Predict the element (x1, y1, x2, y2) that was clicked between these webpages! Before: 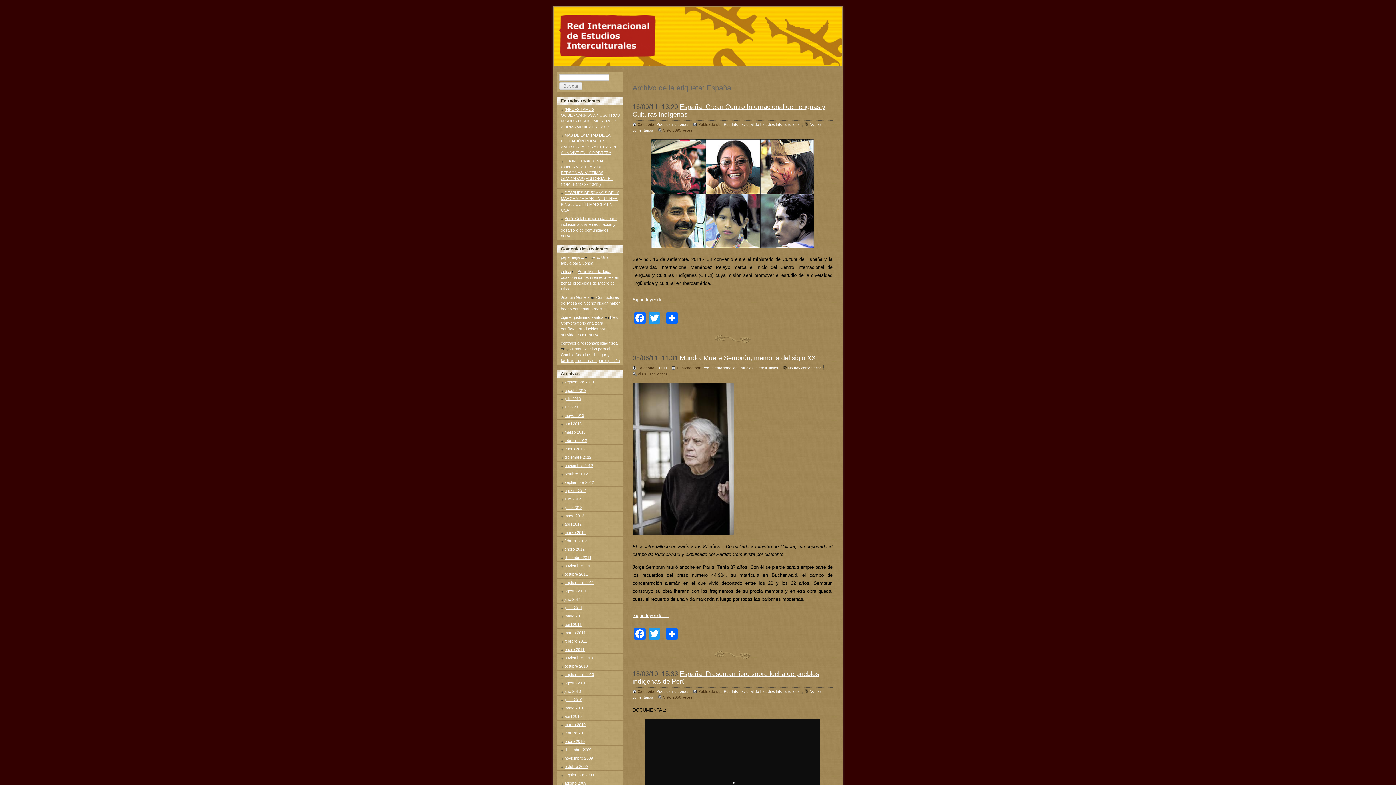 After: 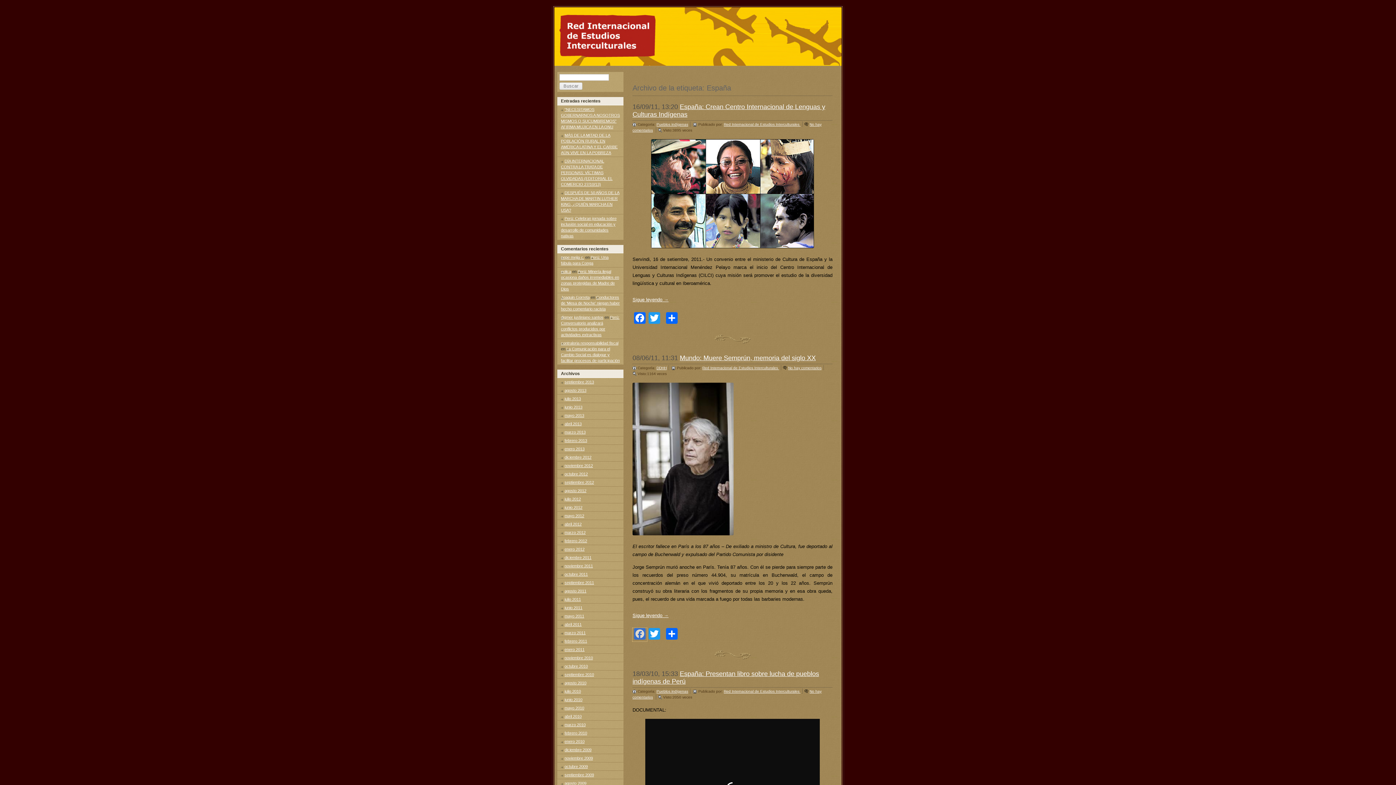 Action: bbox: (632, 628, 647, 641) label: Facebook